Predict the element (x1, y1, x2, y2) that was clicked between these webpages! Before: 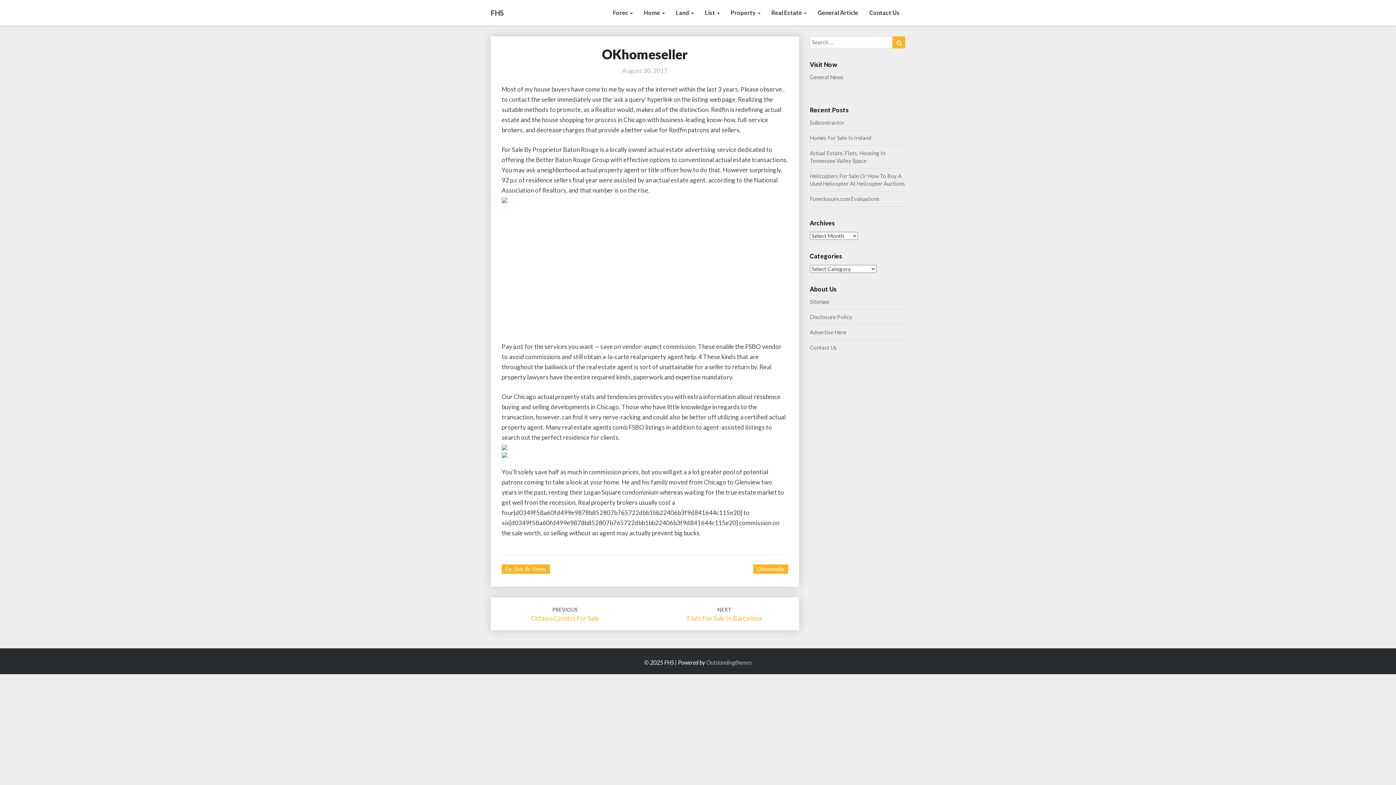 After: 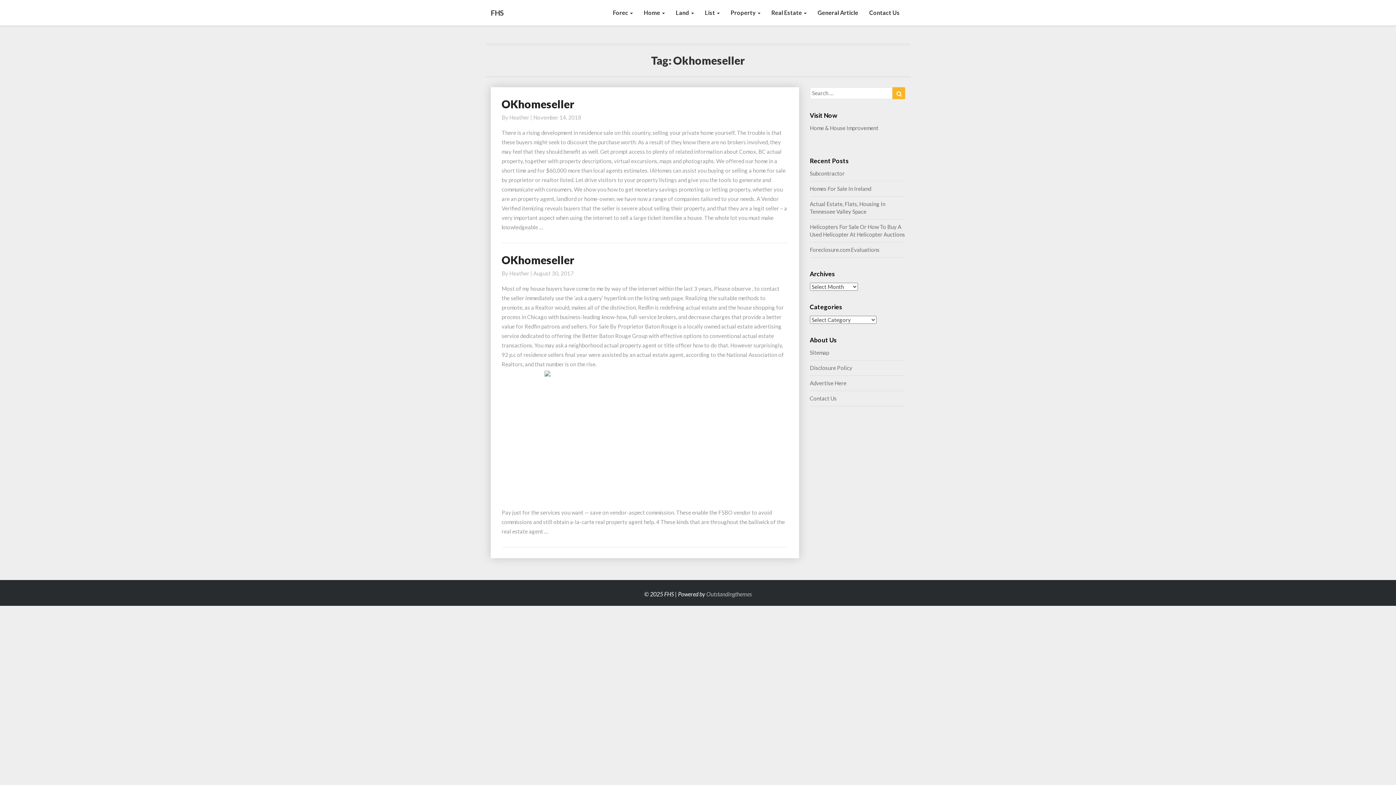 Action: bbox: (753, 564, 788, 574) label: Okhomeseller